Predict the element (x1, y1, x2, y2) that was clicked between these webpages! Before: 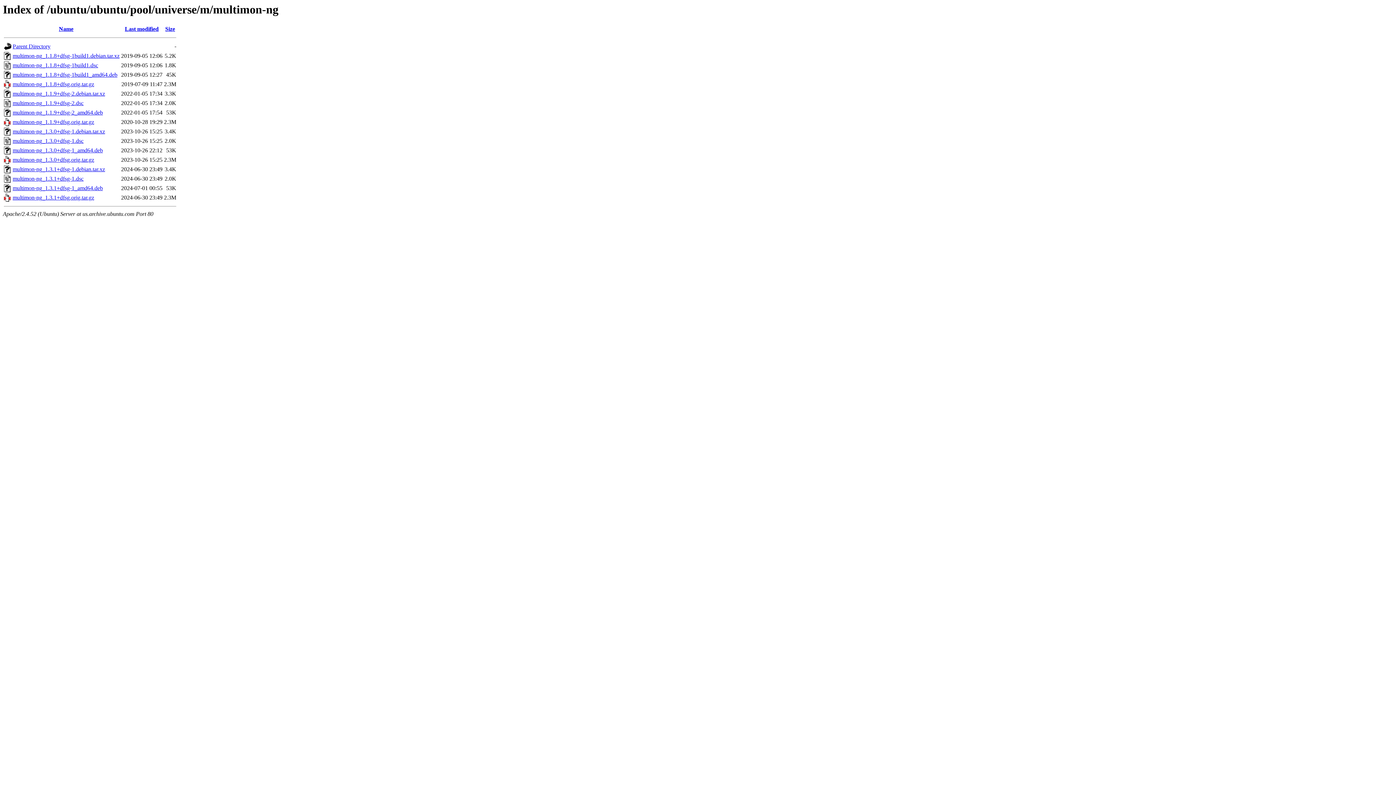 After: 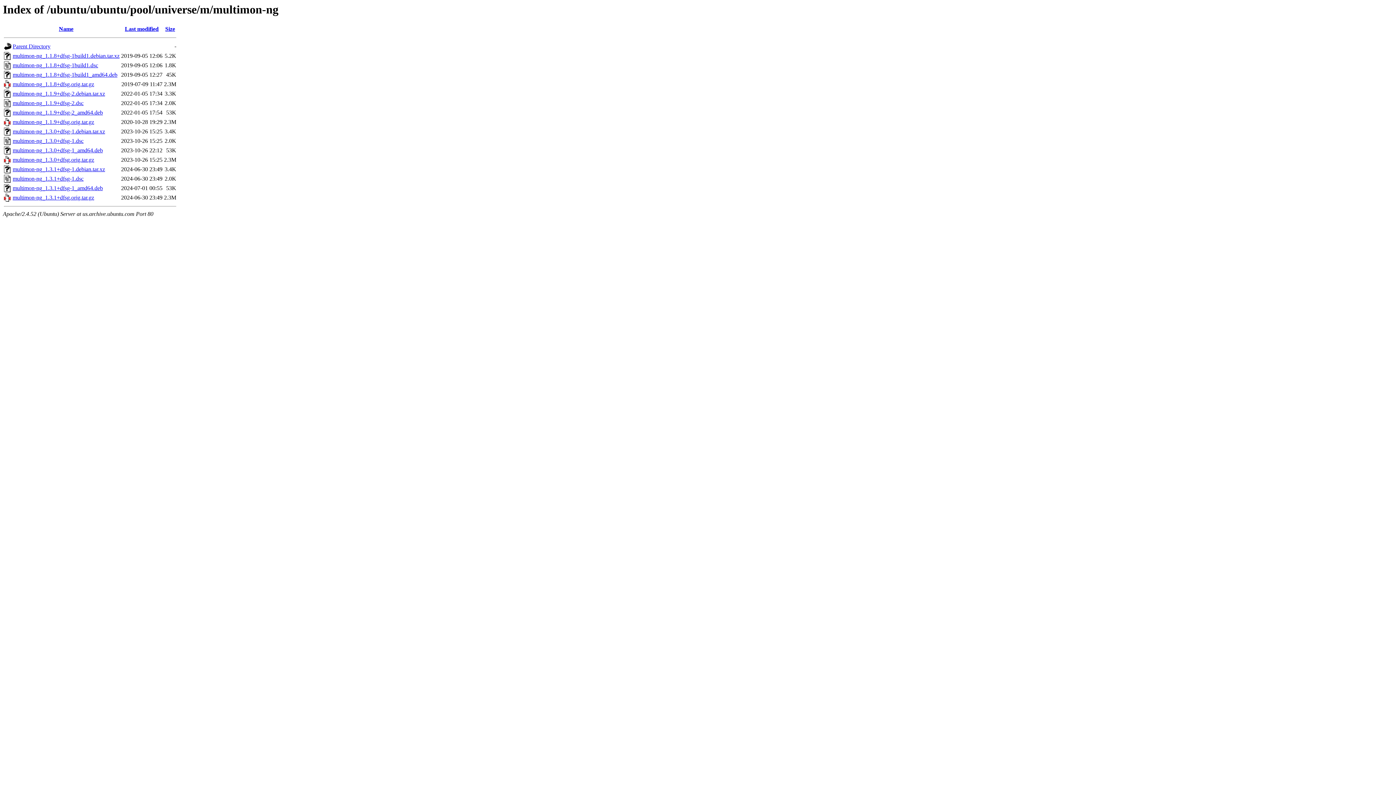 Action: bbox: (12, 109, 102, 115) label: multimon-ng_1.1.9+dfsg-2_amd64.deb